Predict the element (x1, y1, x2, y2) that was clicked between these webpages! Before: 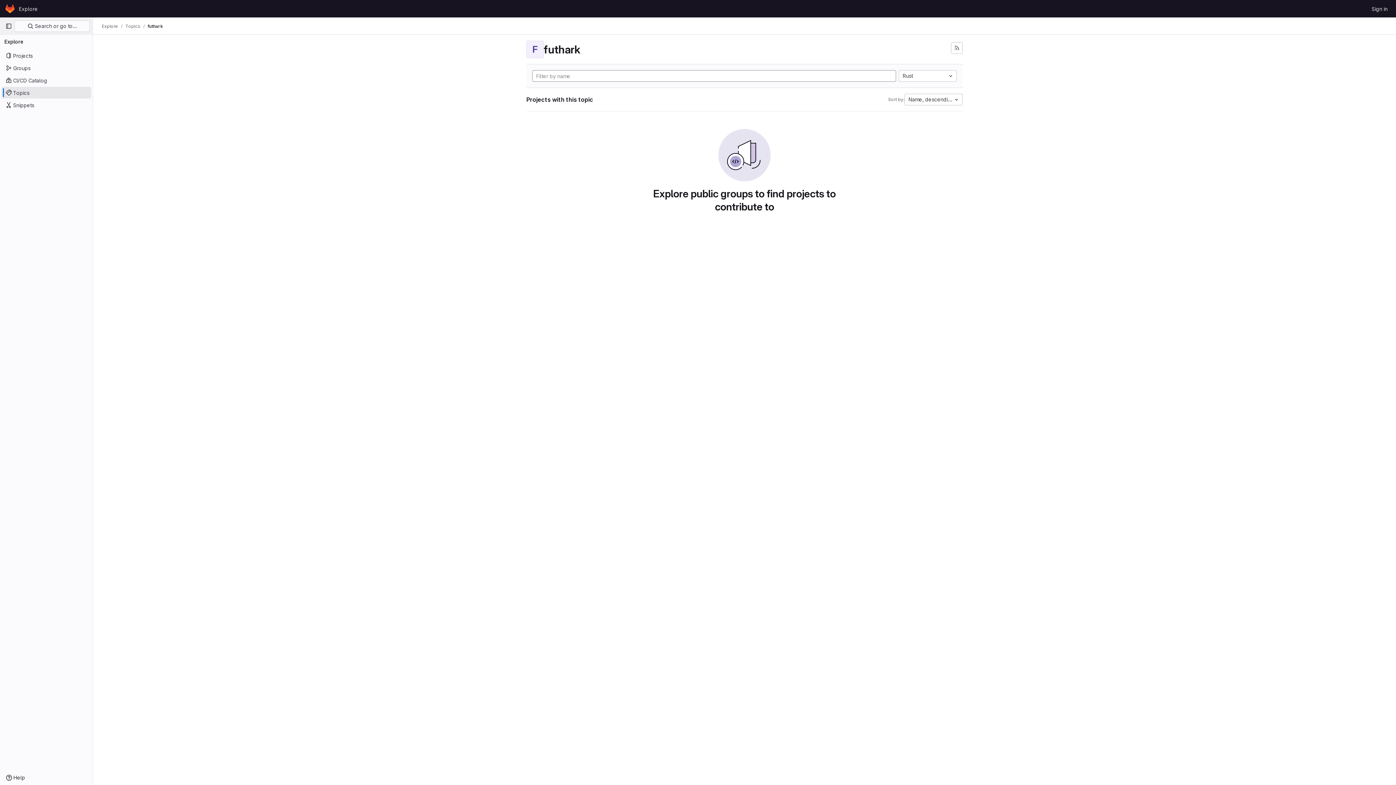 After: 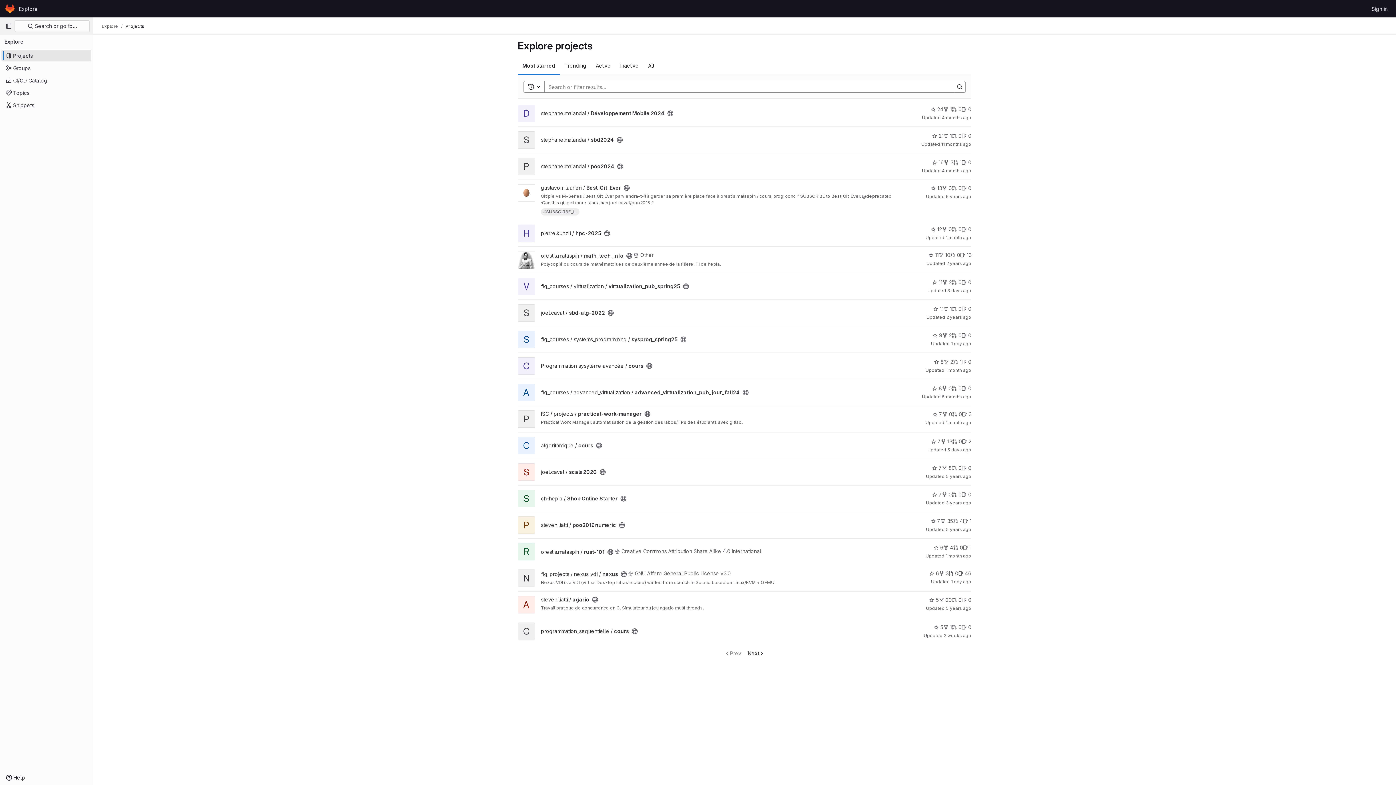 Action: label: Projects bbox: (1, 49, 91, 61)